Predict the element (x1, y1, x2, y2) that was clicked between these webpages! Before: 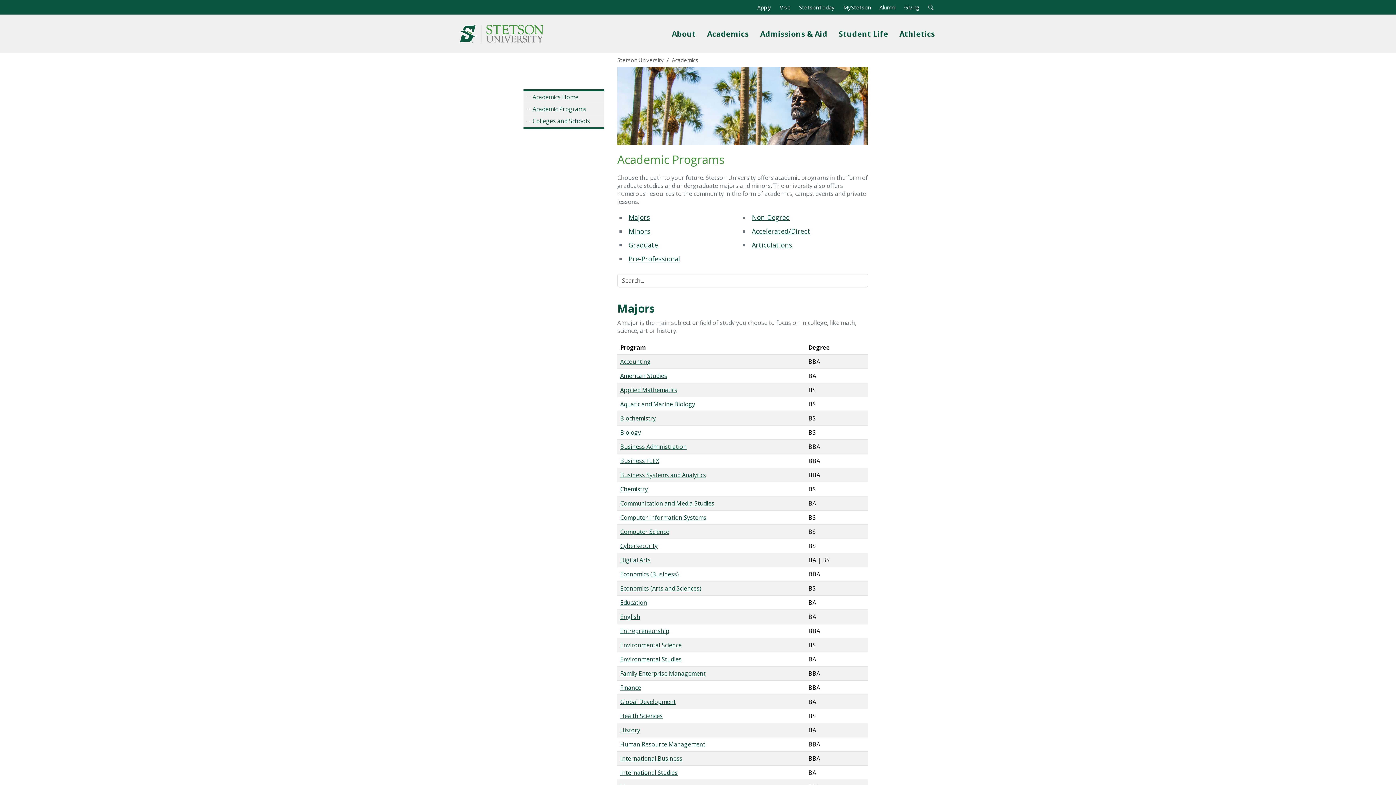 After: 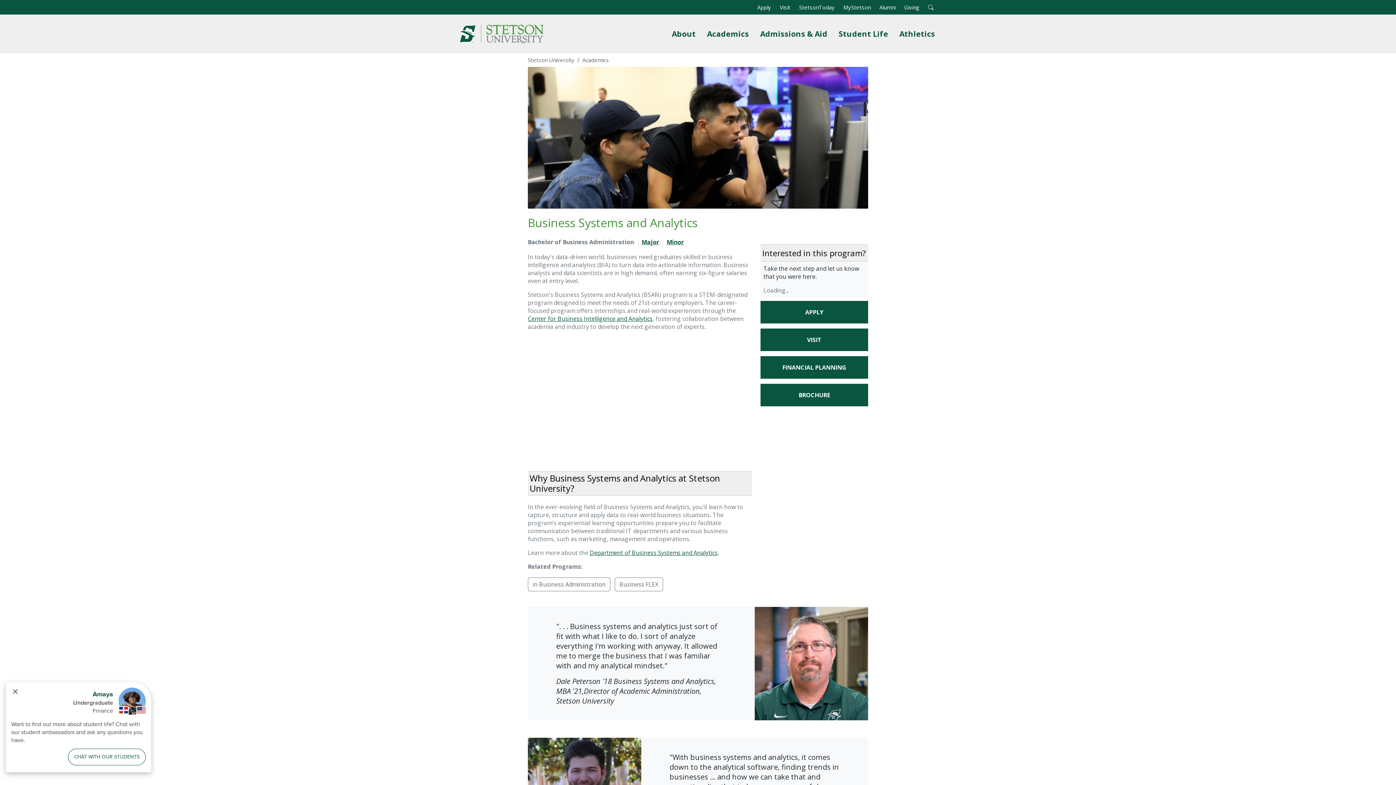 Action: label: Business Systems and Analytics bbox: (620, 471, 706, 479)